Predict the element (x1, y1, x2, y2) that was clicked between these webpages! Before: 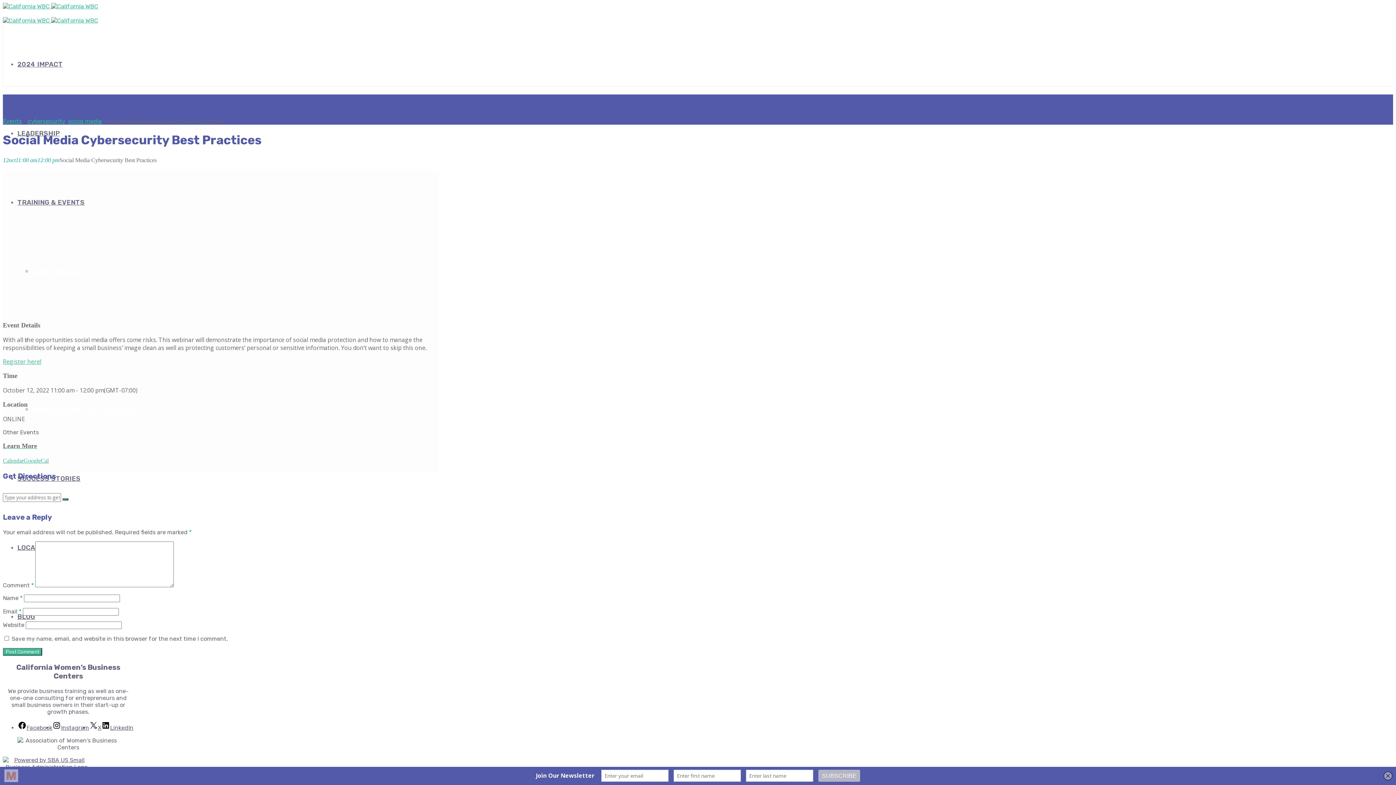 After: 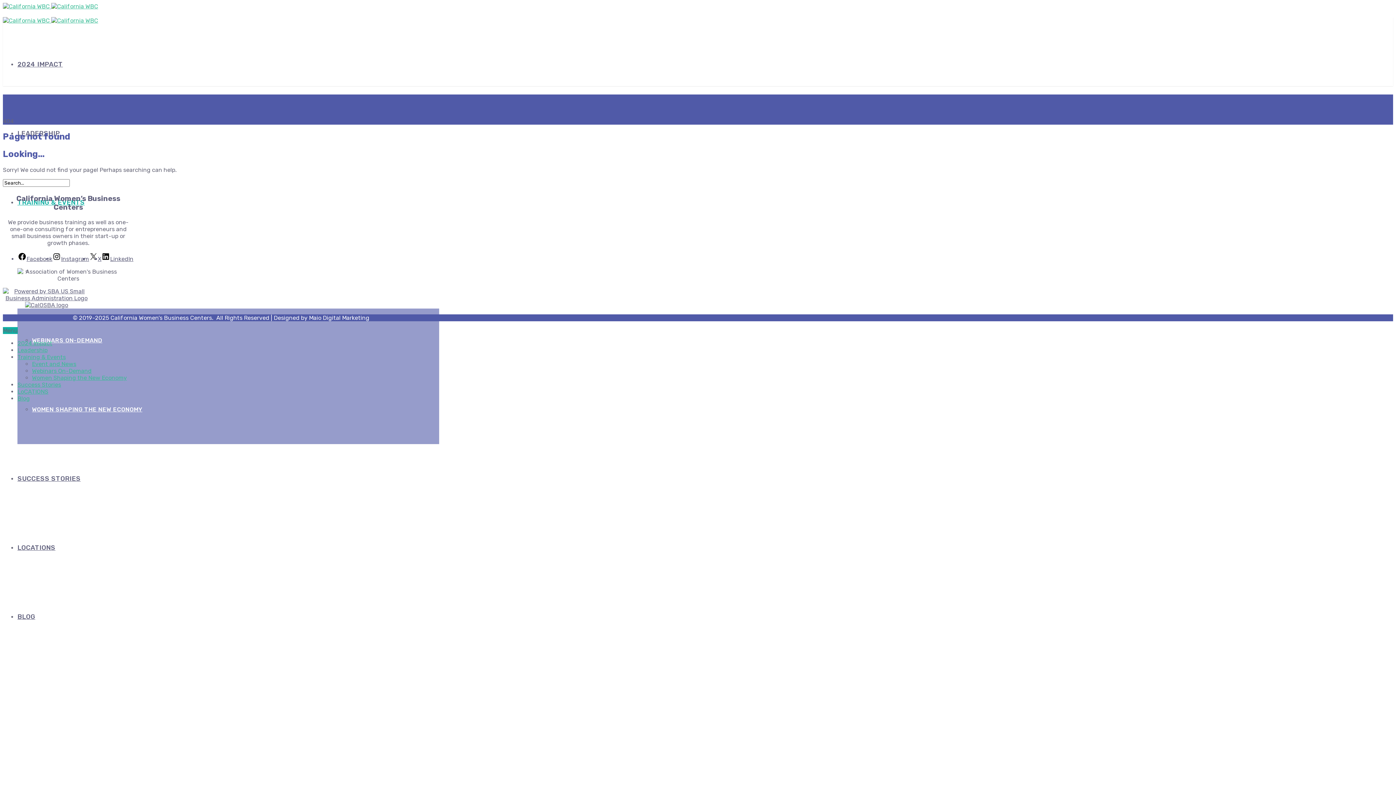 Action: label: TRAINING & EVENTS bbox: (17, 198, 84, 206)